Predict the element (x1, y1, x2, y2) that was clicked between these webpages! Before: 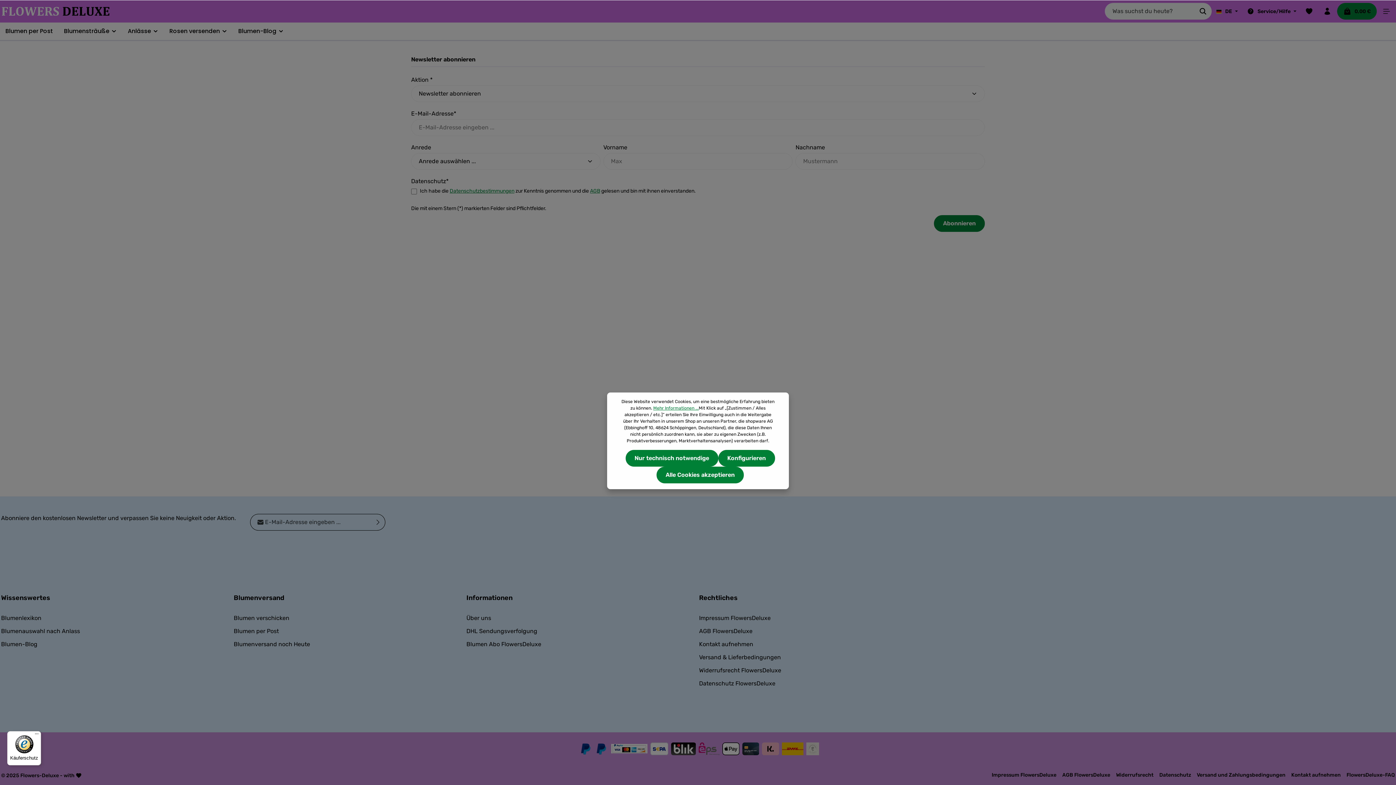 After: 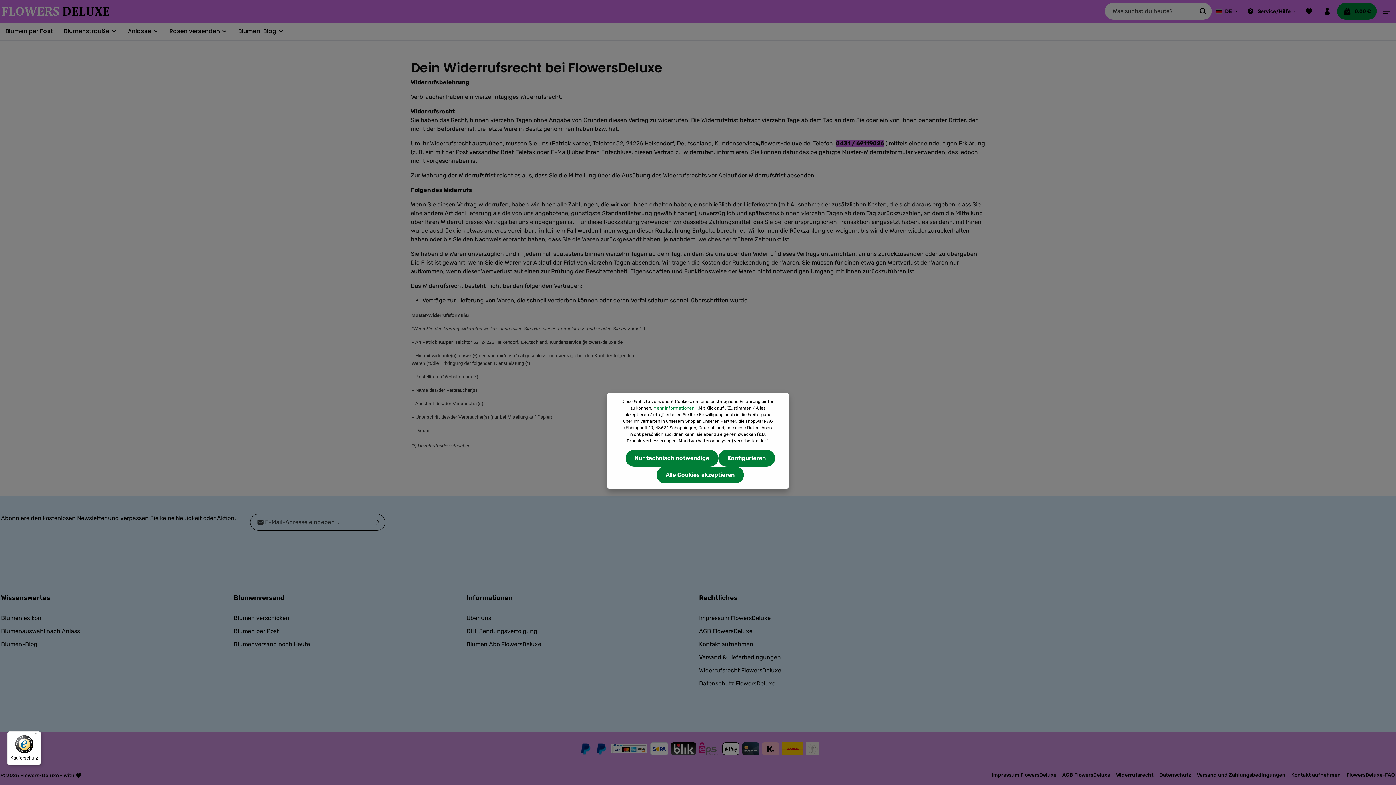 Action: label: Widerrufsrecht bbox: (1116, 771, 1153, 779)